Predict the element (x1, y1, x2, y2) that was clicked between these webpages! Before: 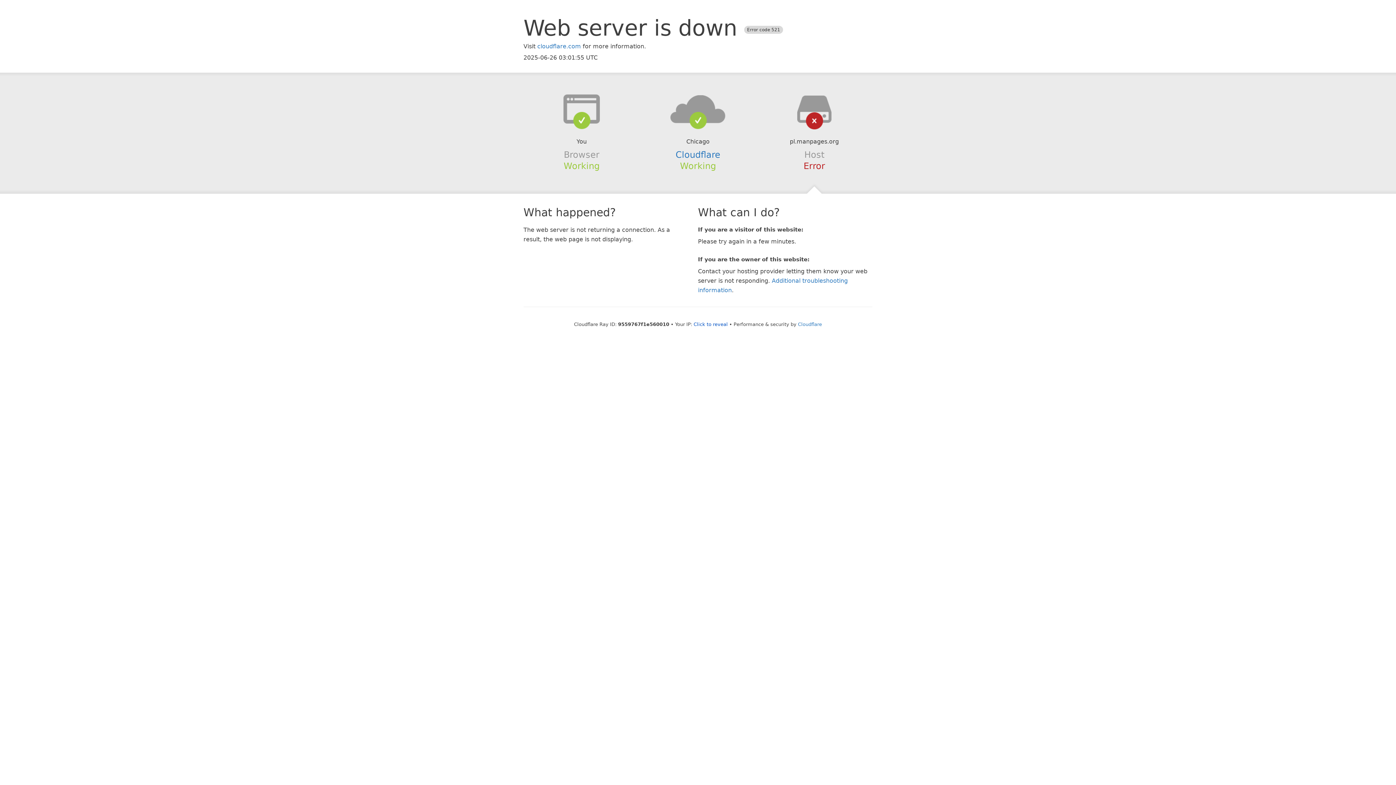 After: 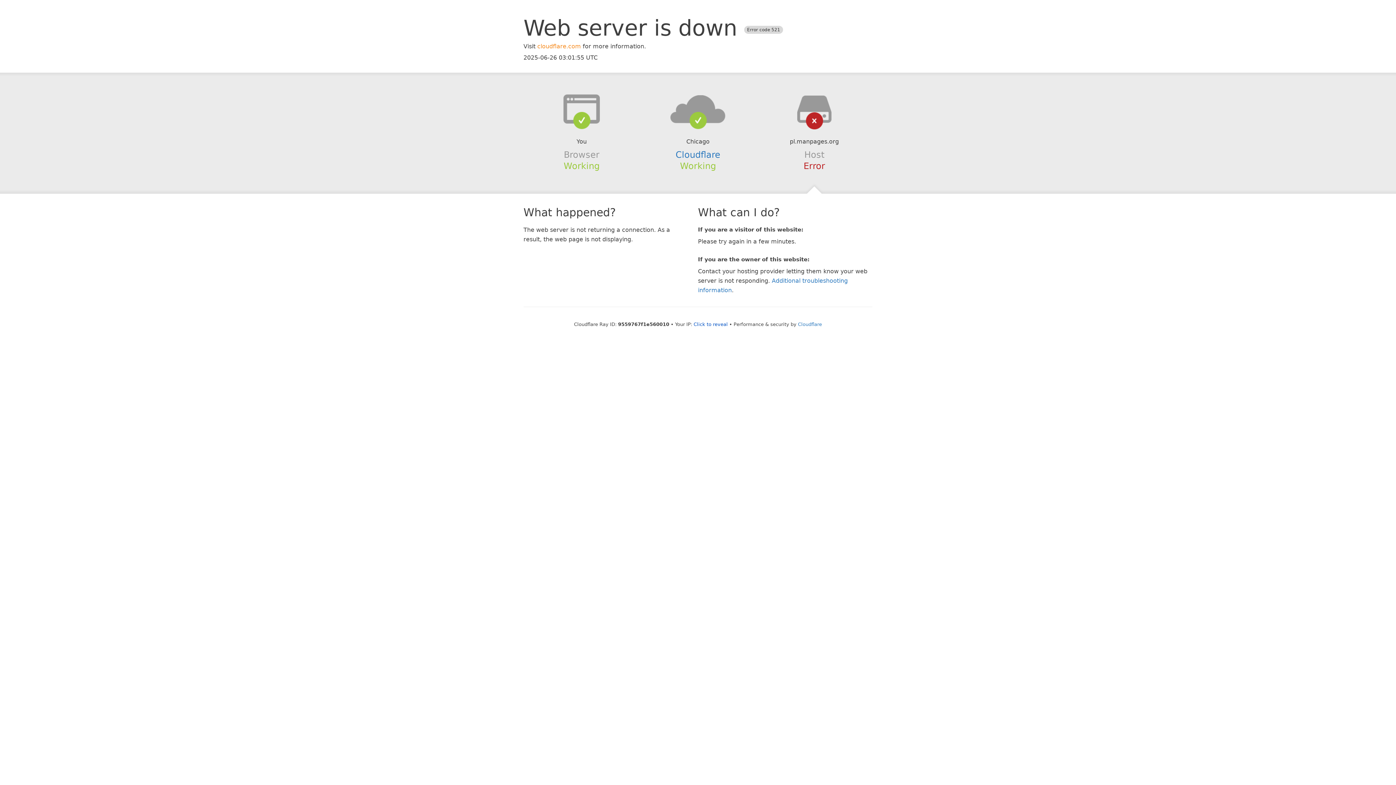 Action: bbox: (537, 42, 581, 49) label: cloudflare.com